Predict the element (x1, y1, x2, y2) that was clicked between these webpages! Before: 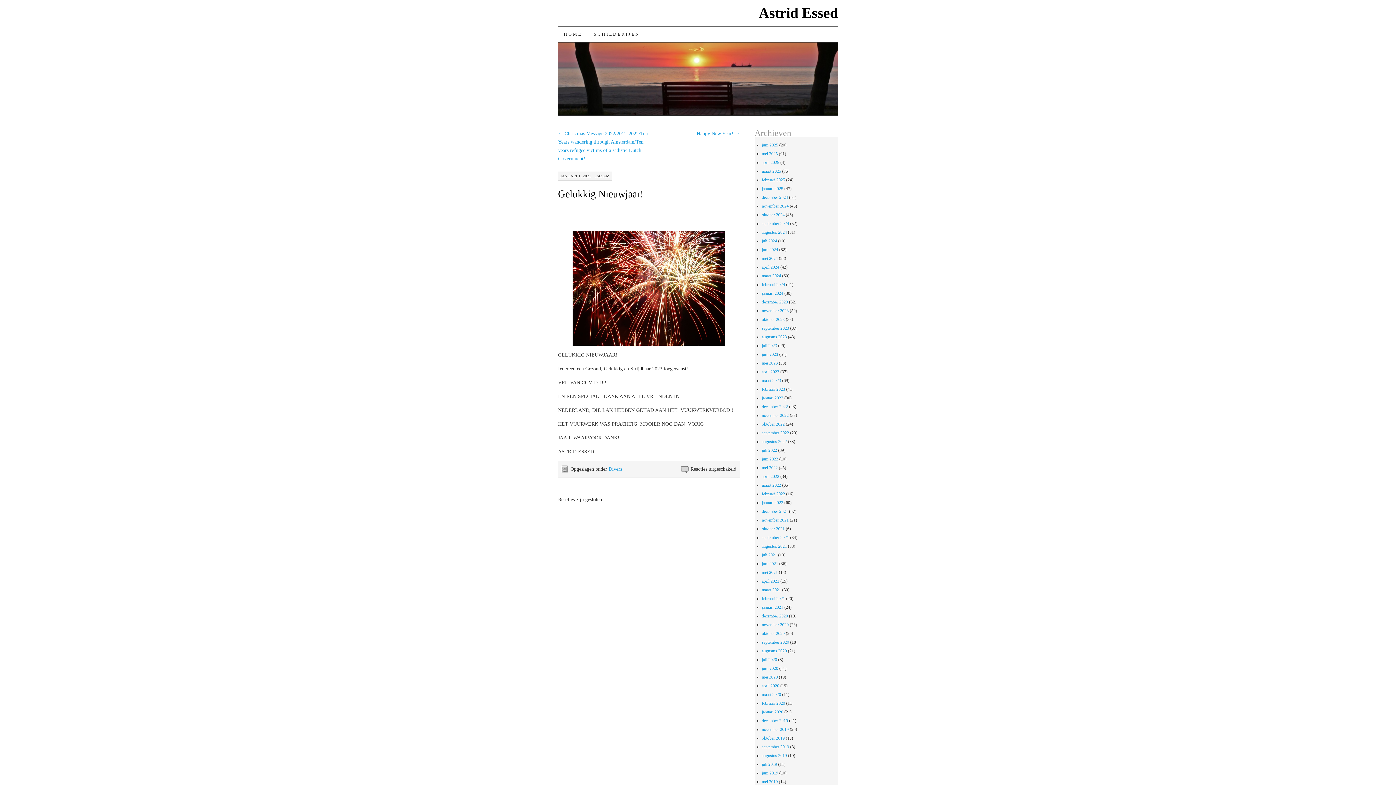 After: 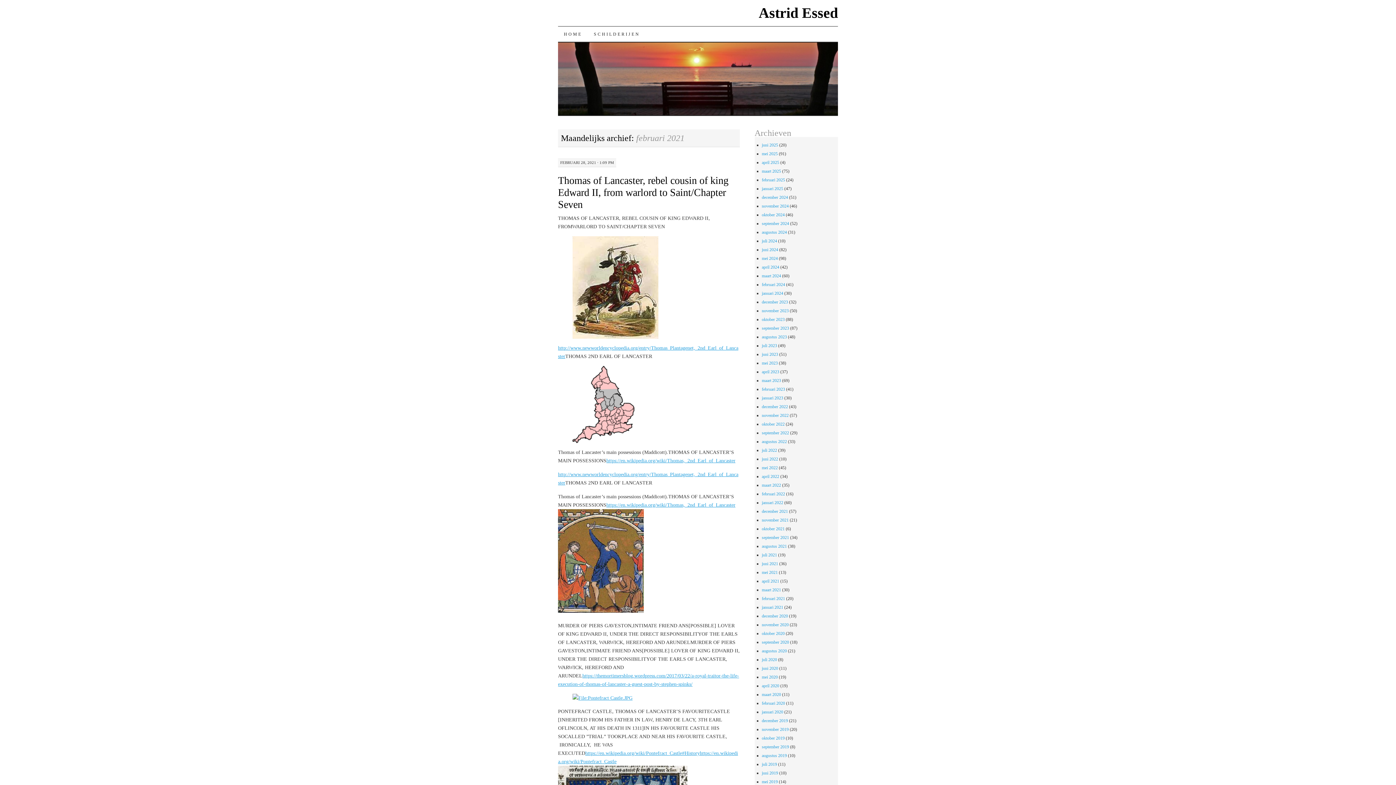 Action: label: februari 2021 bbox: (762, 596, 785, 601)